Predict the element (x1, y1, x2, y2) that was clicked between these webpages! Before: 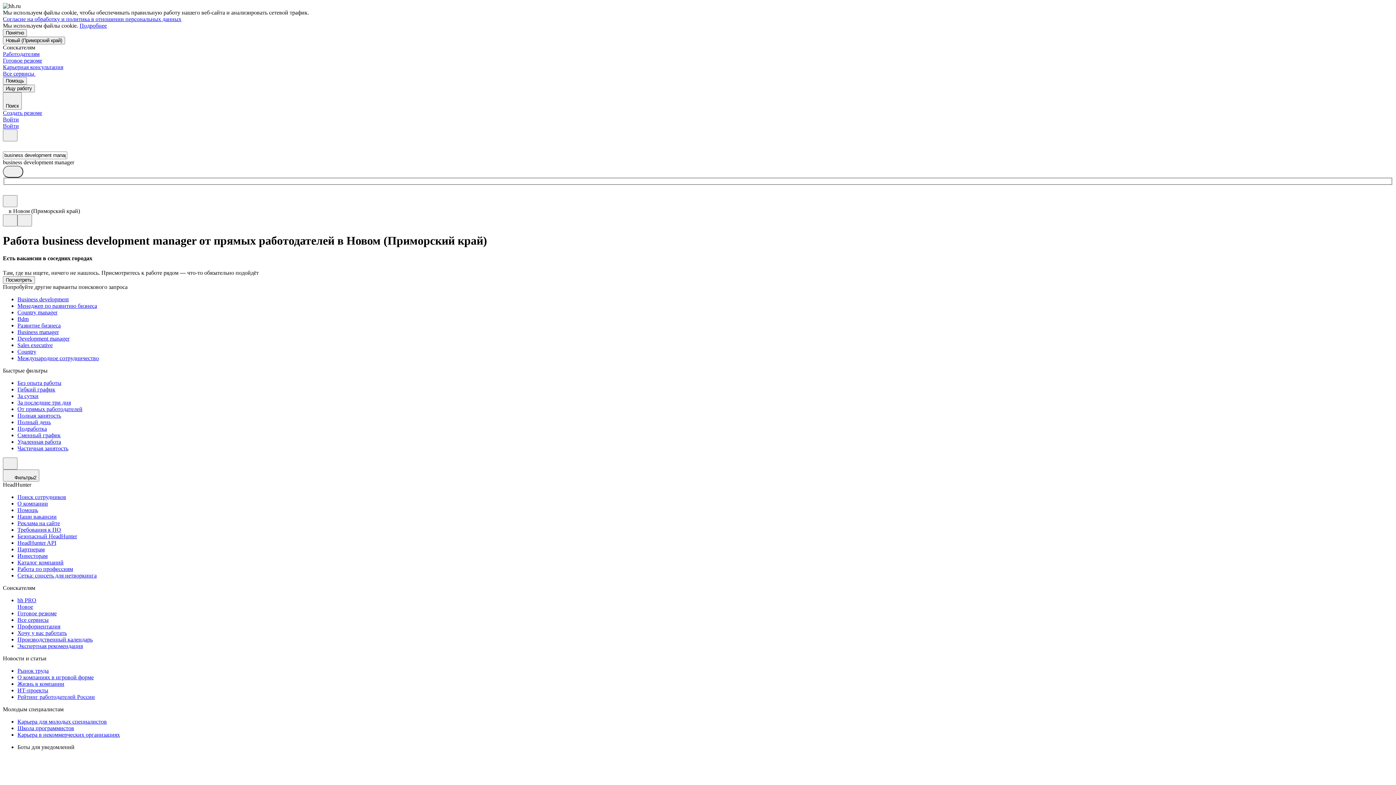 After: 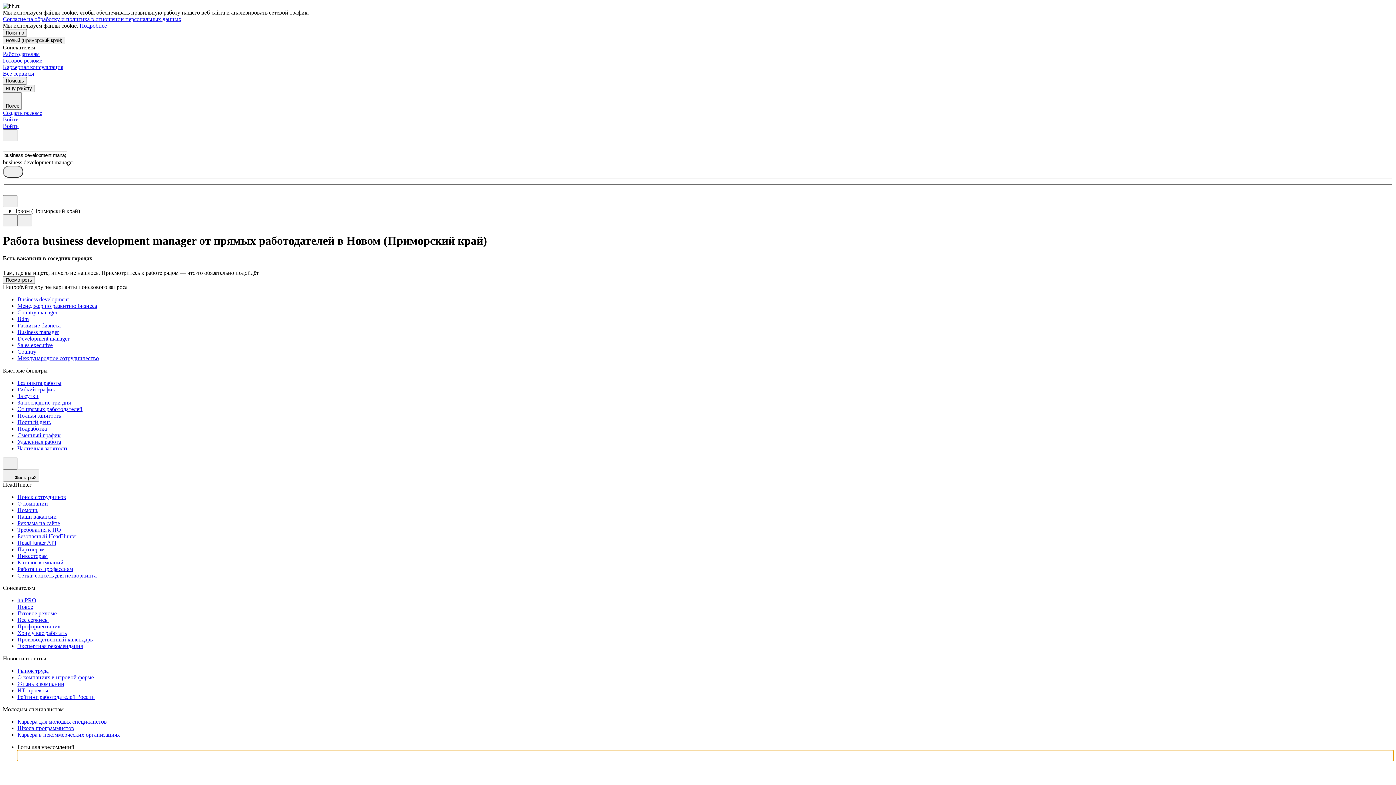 Action: bbox: (17, 750, 1393, 760)